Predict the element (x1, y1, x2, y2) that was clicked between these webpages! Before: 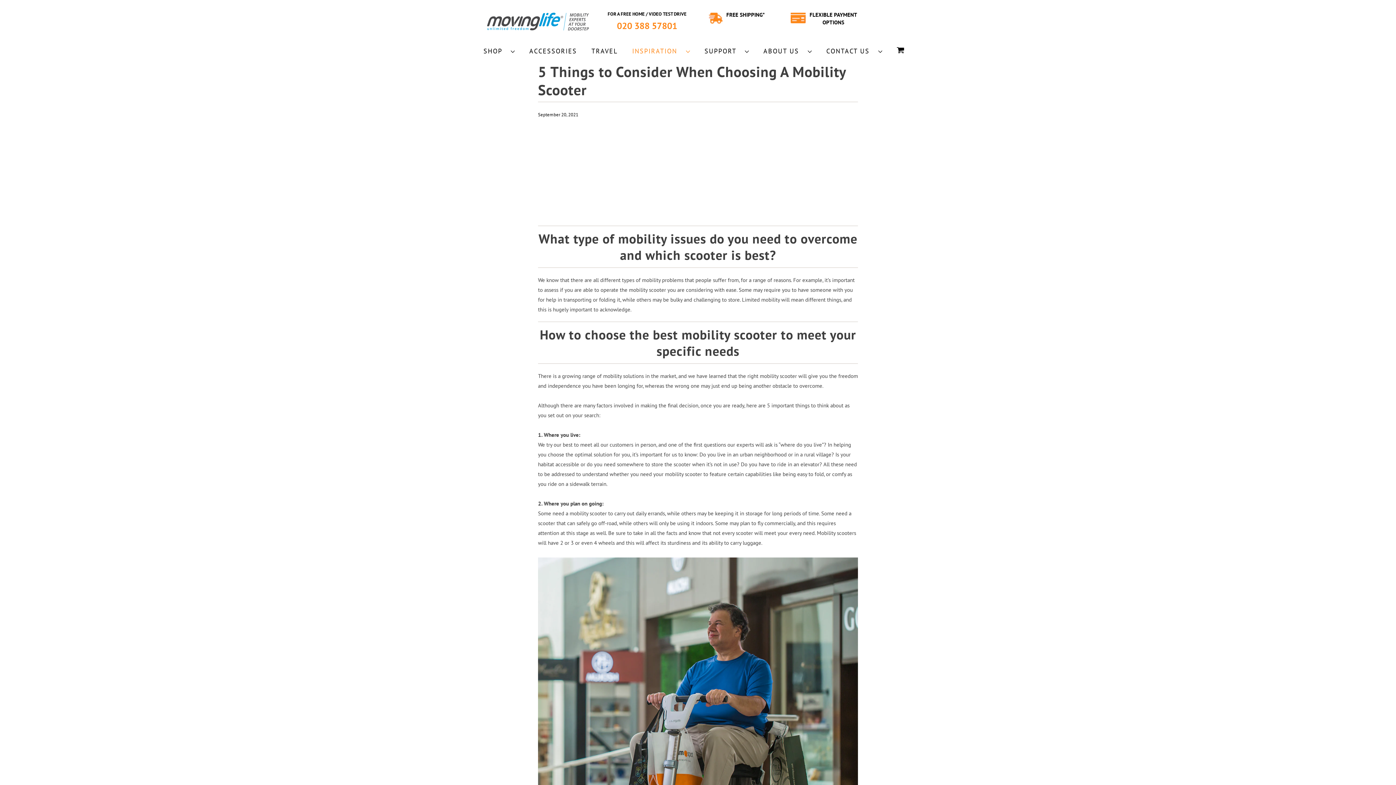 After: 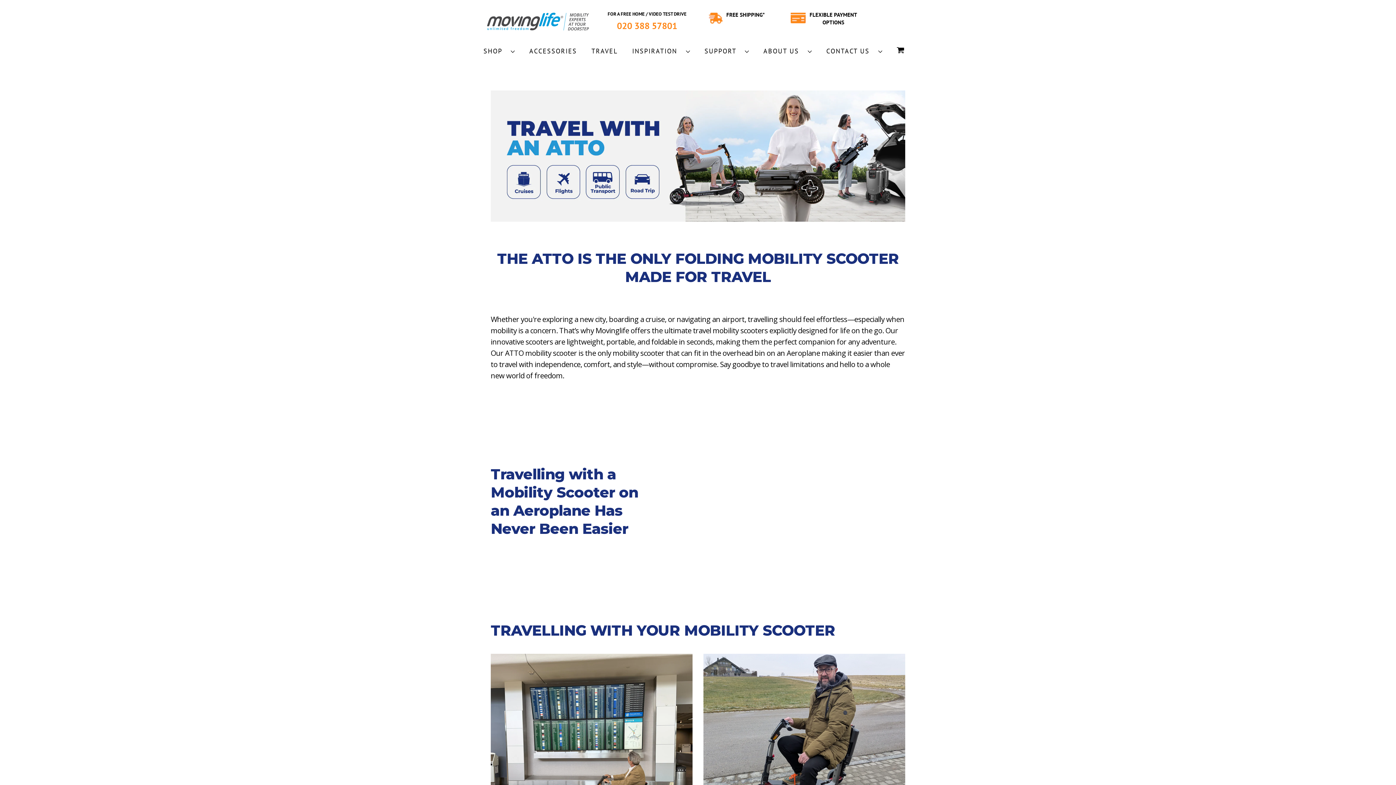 Action: bbox: (591, 46, 617, 56) label: TRAVEL